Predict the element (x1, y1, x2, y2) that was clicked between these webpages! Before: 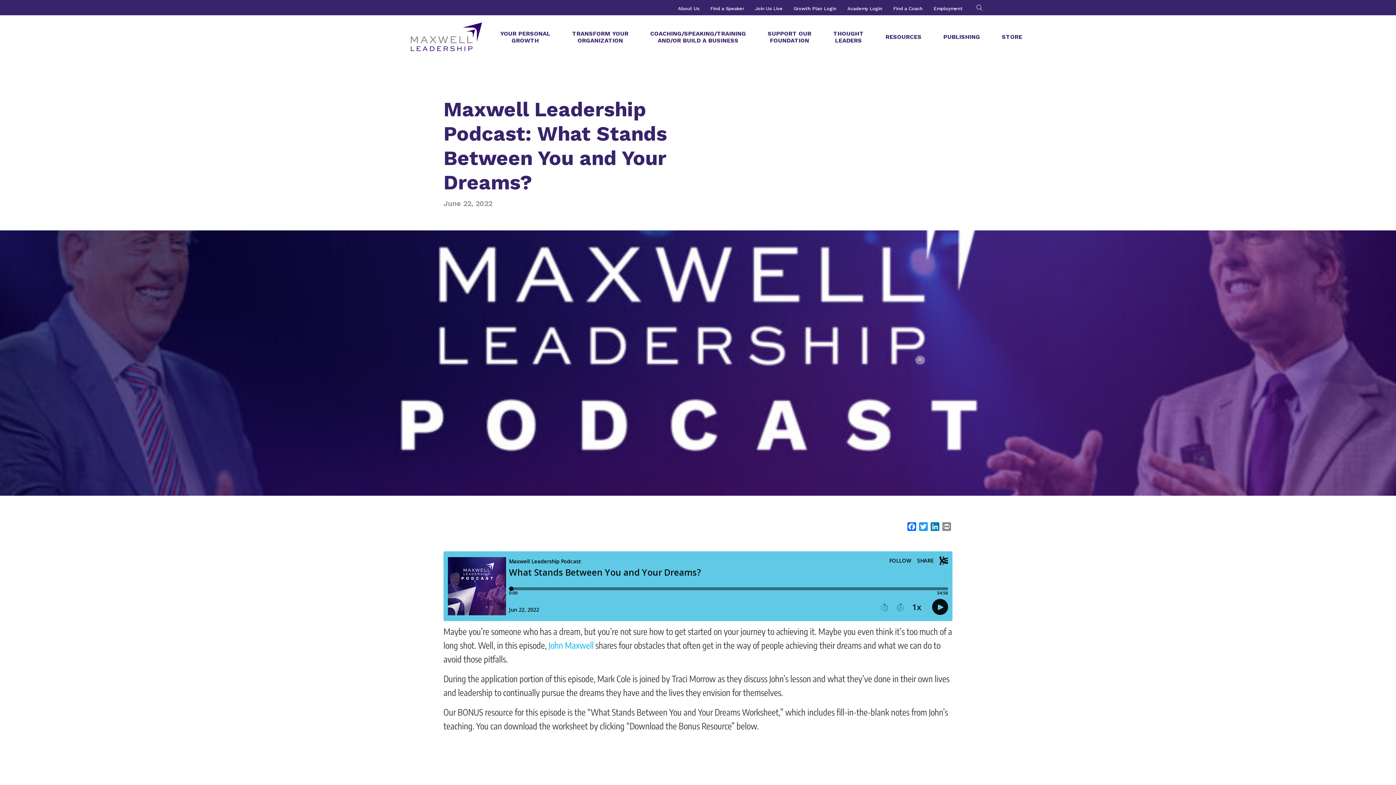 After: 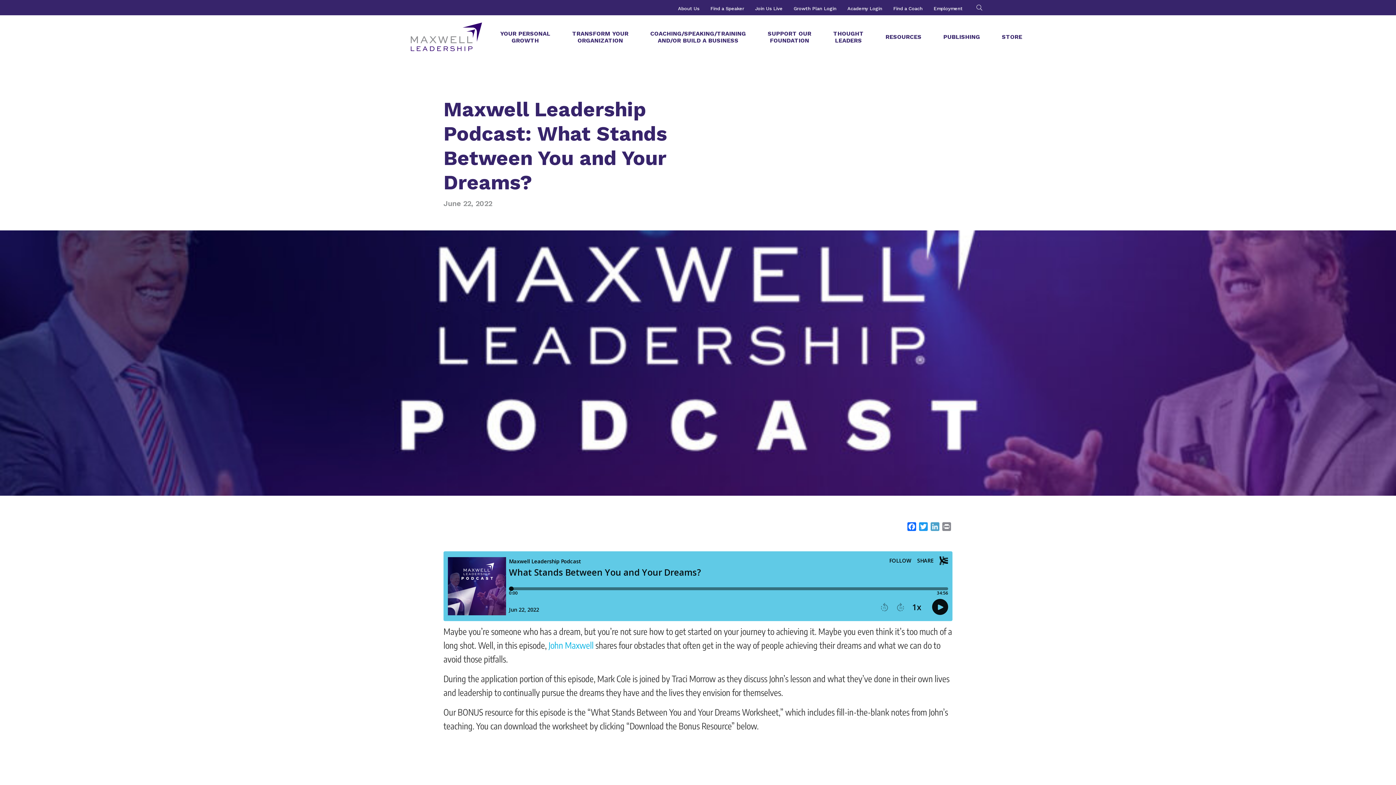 Action: bbox: (929, 522, 941, 533) label: LinkedIn